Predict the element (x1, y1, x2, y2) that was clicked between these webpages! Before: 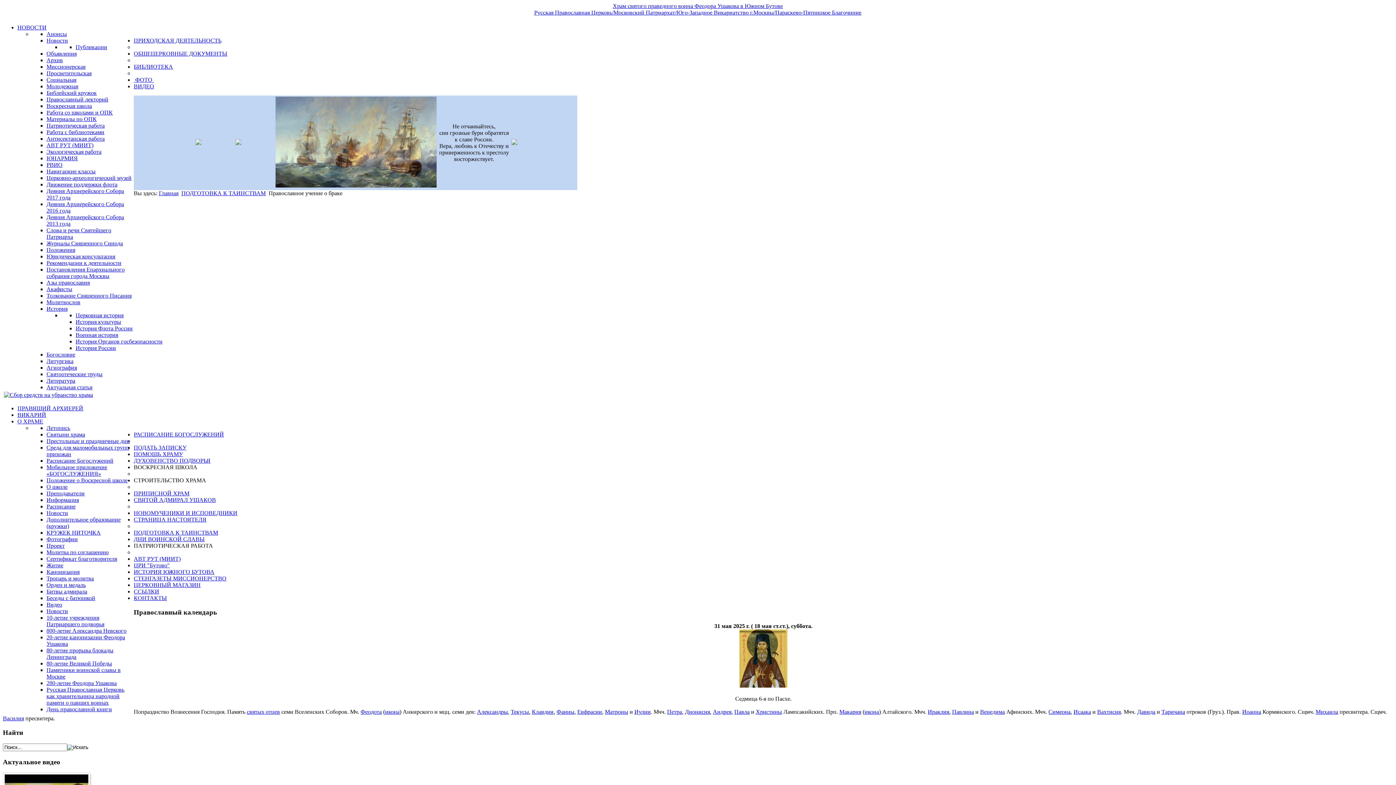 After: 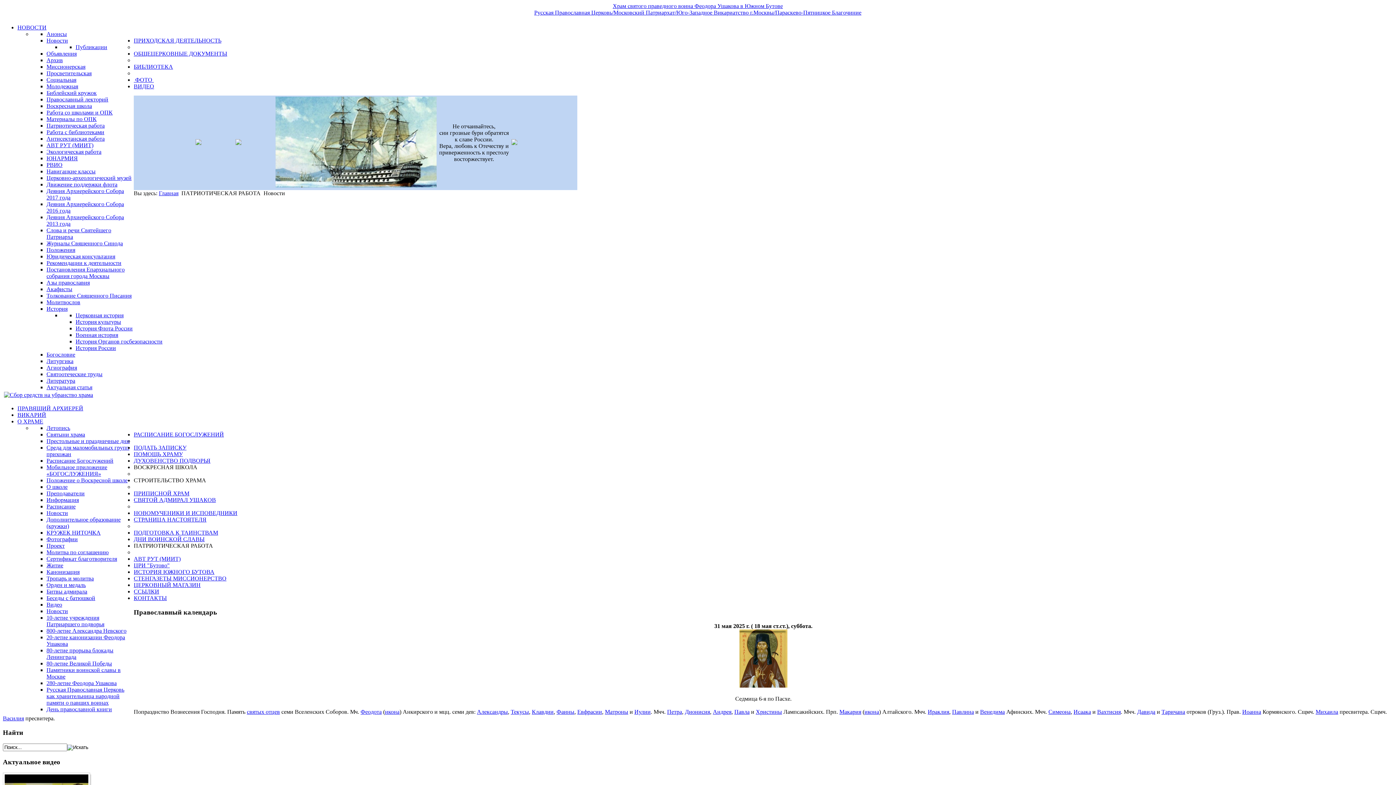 Action: label: Новости bbox: (46, 608, 68, 614)